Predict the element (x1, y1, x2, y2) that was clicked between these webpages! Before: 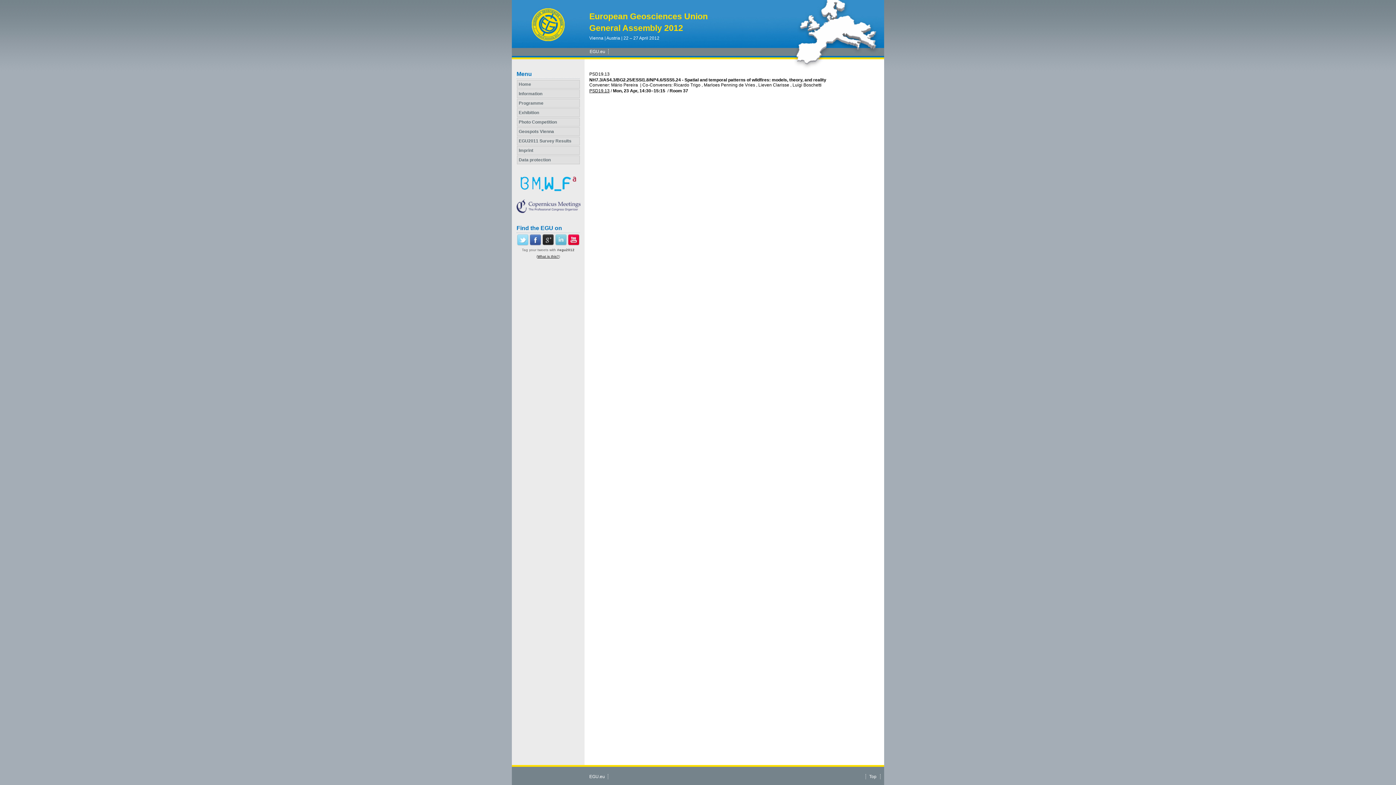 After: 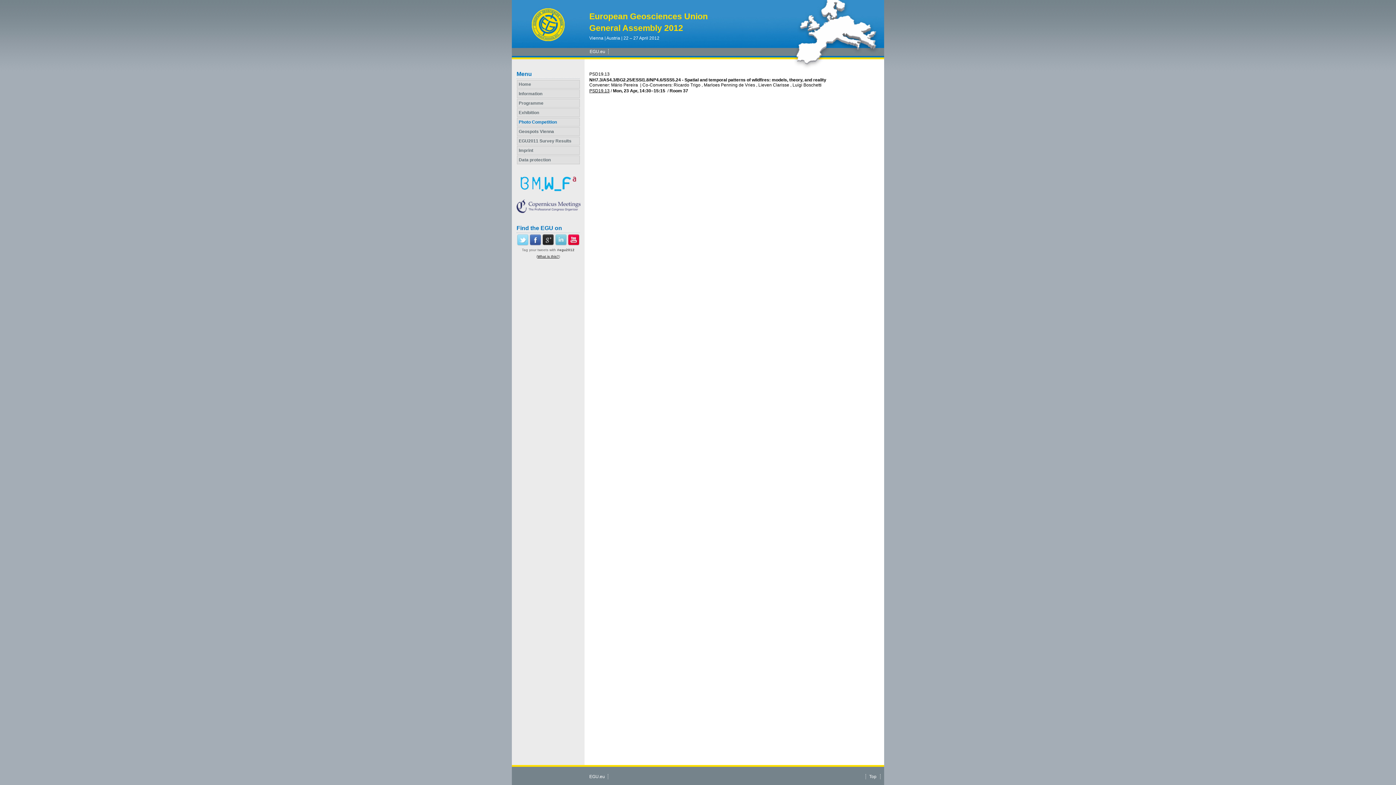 Action: bbox: (517, 117, 580, 126) label: Photo Competition